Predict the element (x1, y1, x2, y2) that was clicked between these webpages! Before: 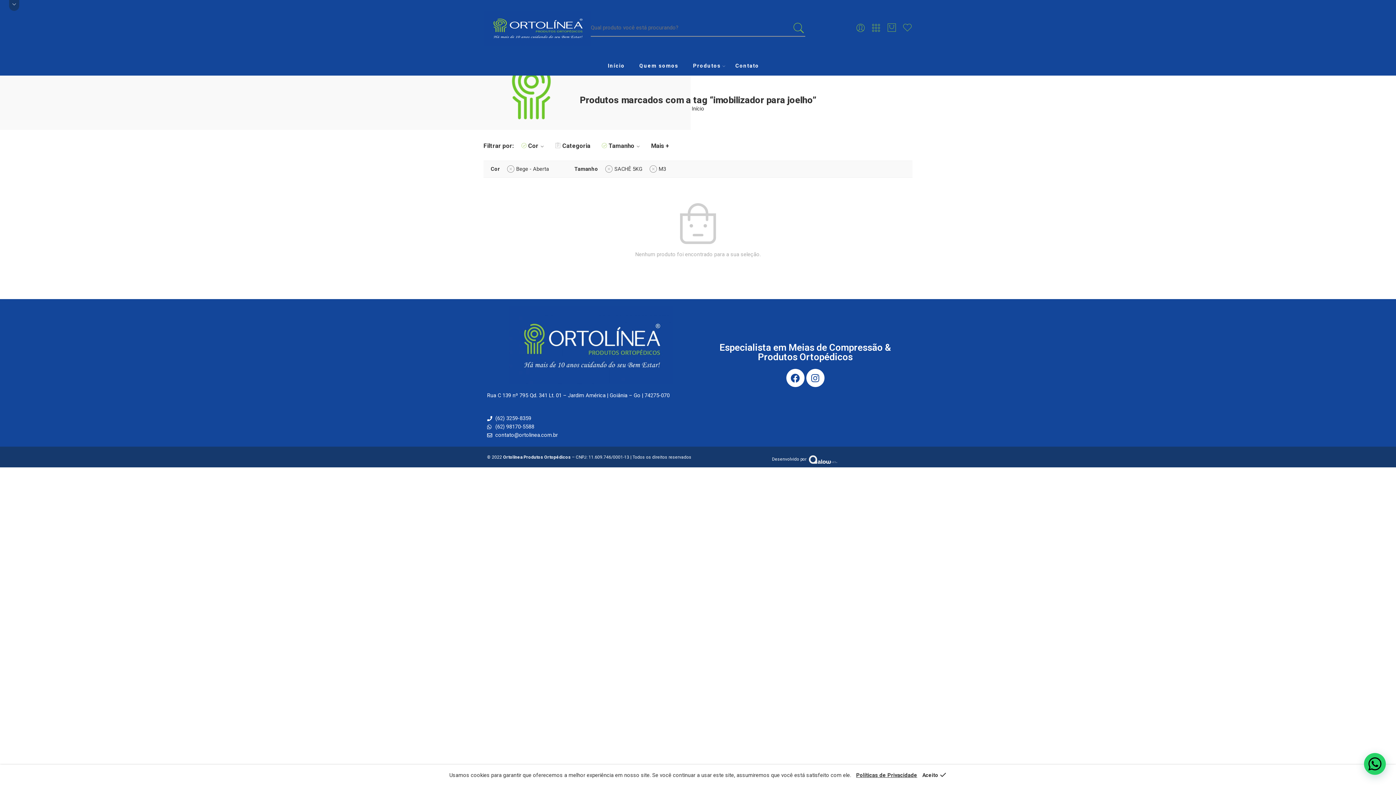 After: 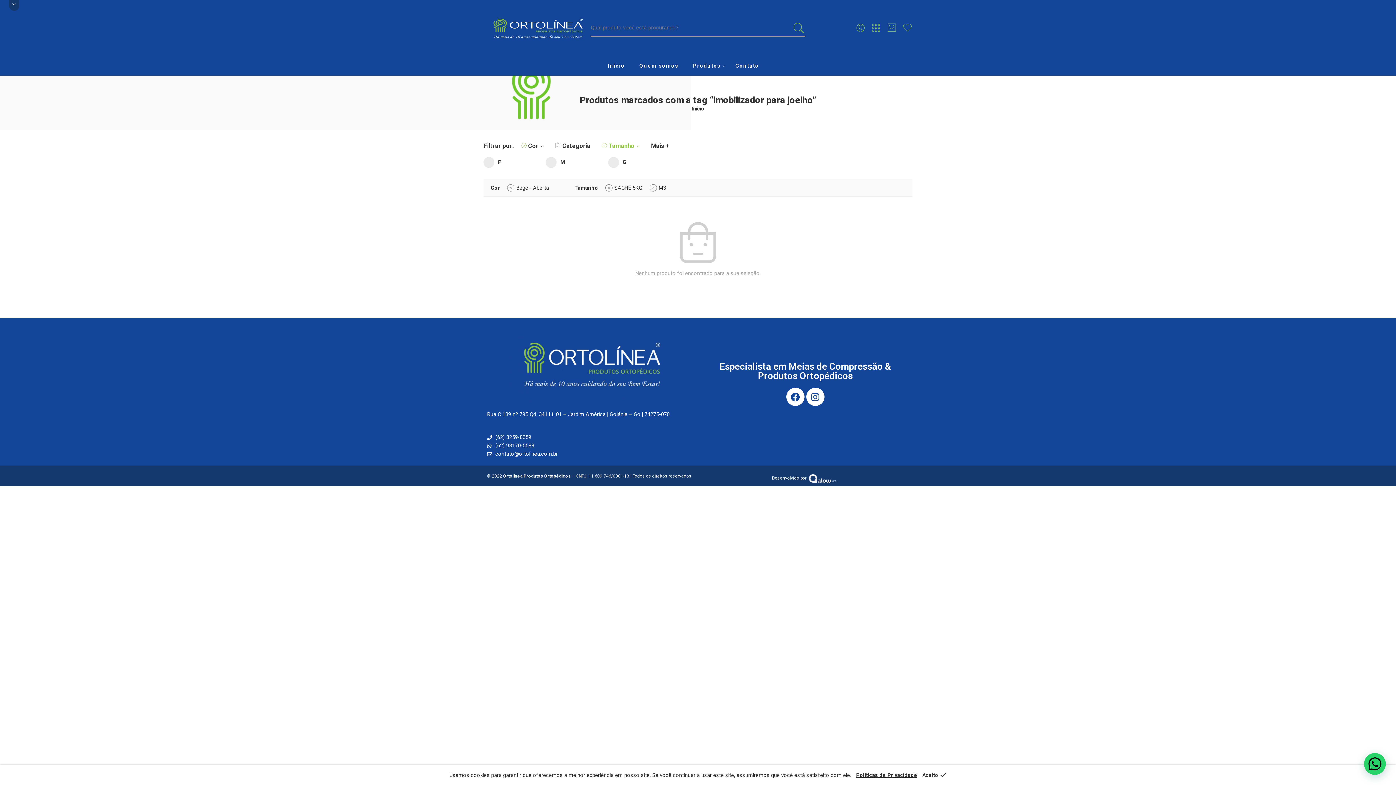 Action: label: Tamanho bbox: (601, 142, 644, 149)